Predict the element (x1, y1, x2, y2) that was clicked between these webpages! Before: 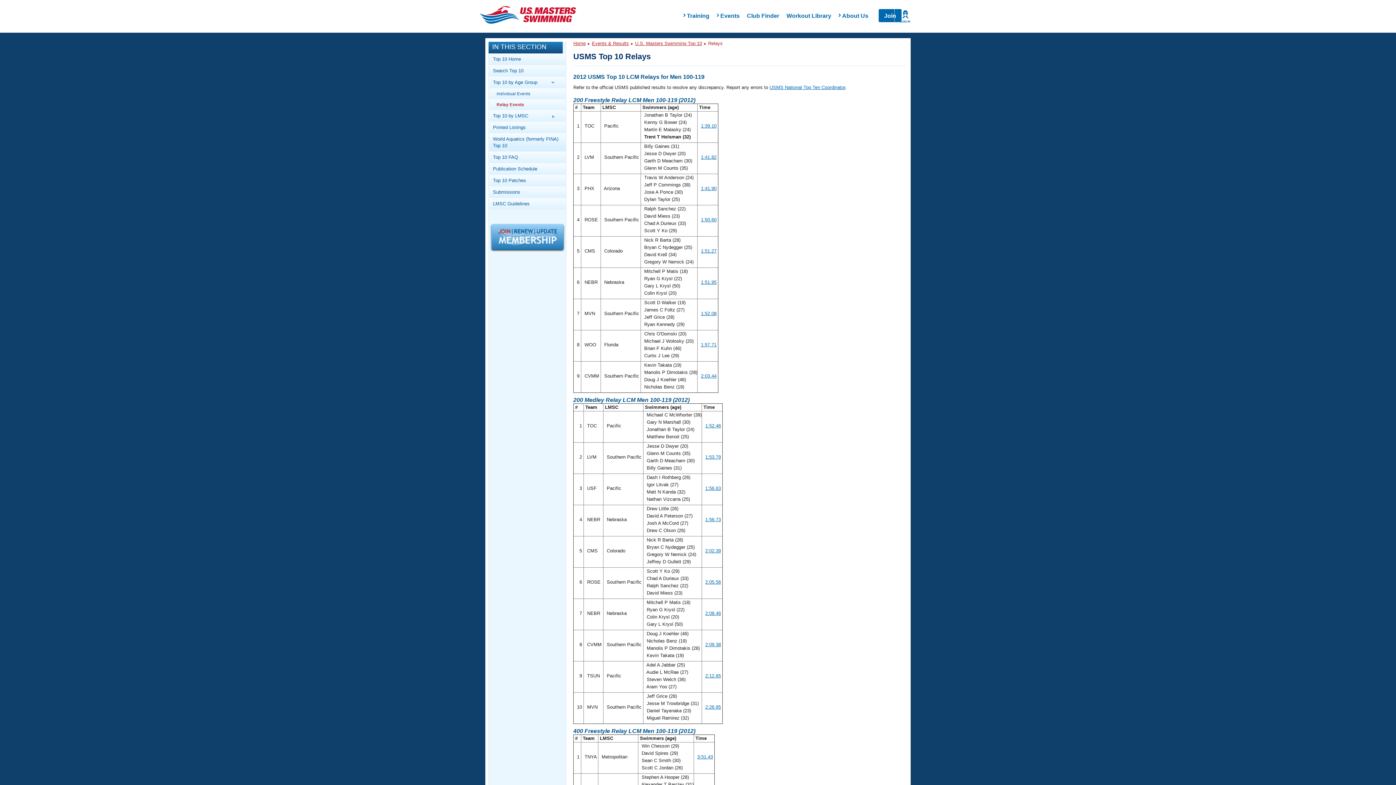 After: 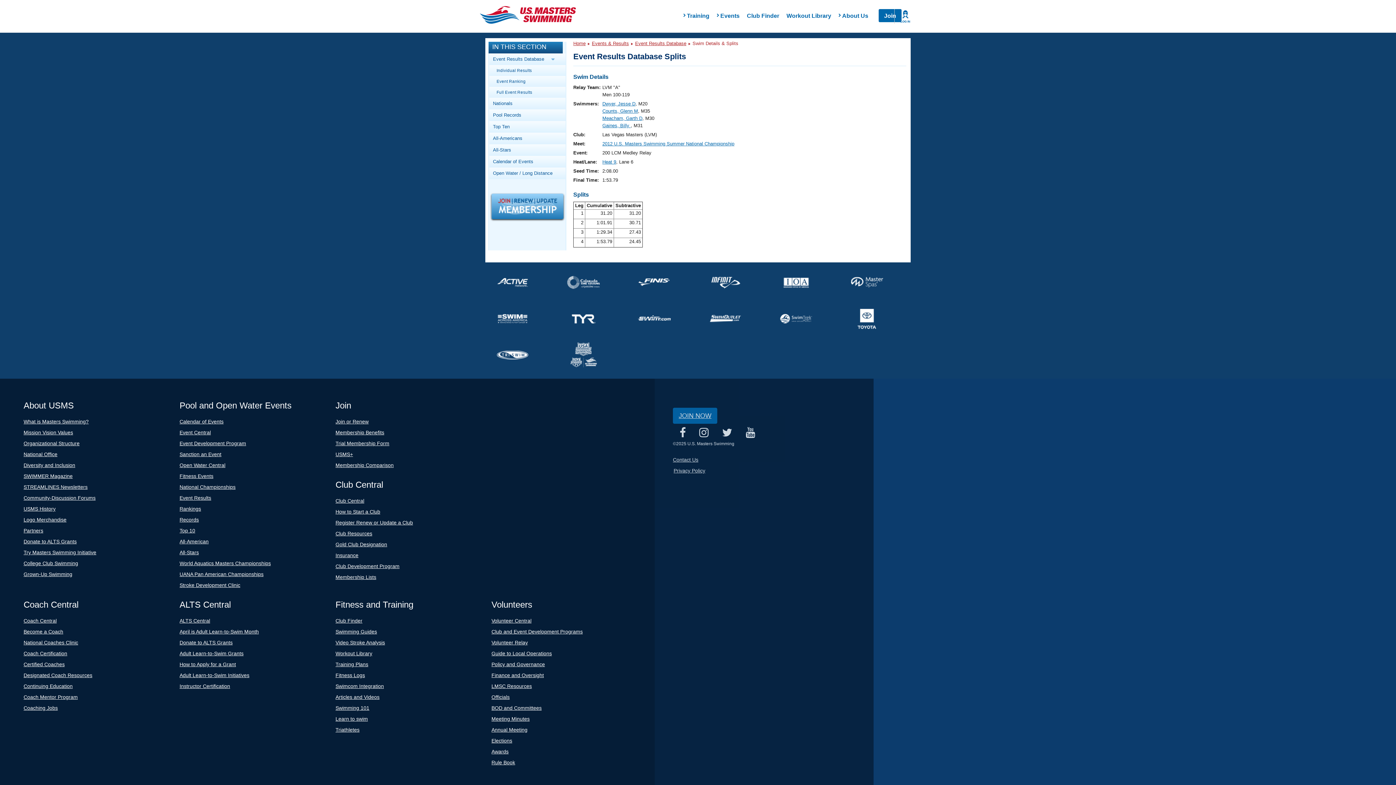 Action: label: 1:53.79 bbox: (705, 454, 721, 460)